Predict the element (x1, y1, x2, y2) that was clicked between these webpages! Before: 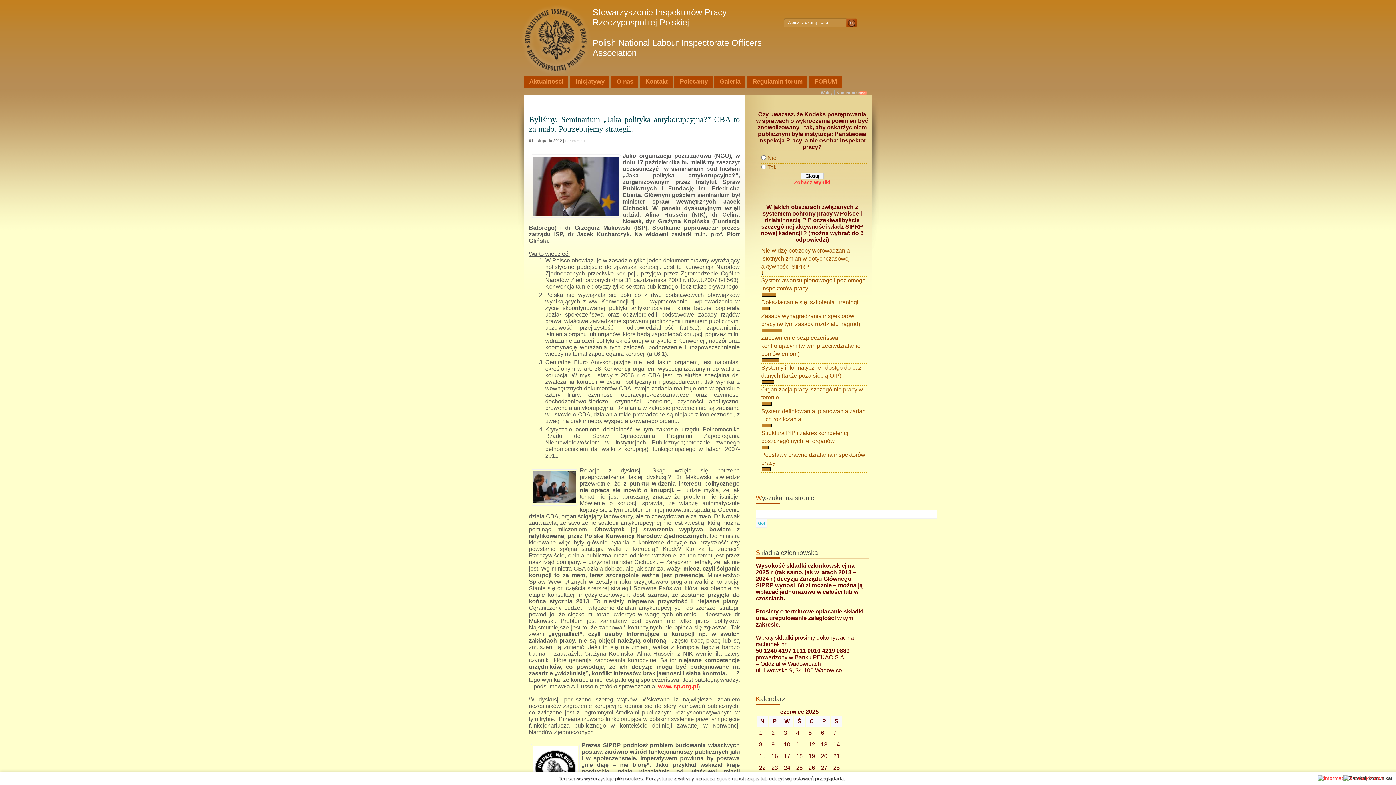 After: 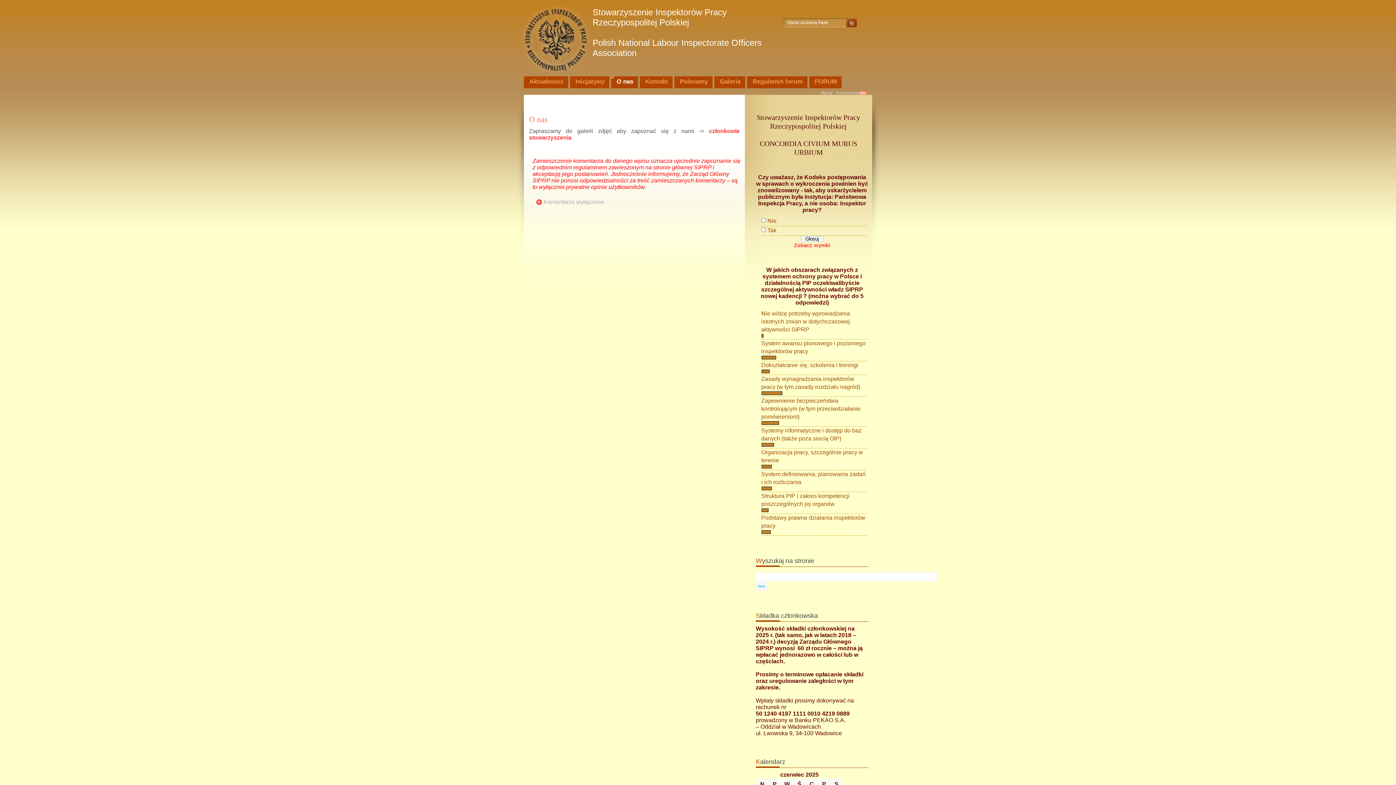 Action: bbox: (611, 76, 638, 88) label: O nas